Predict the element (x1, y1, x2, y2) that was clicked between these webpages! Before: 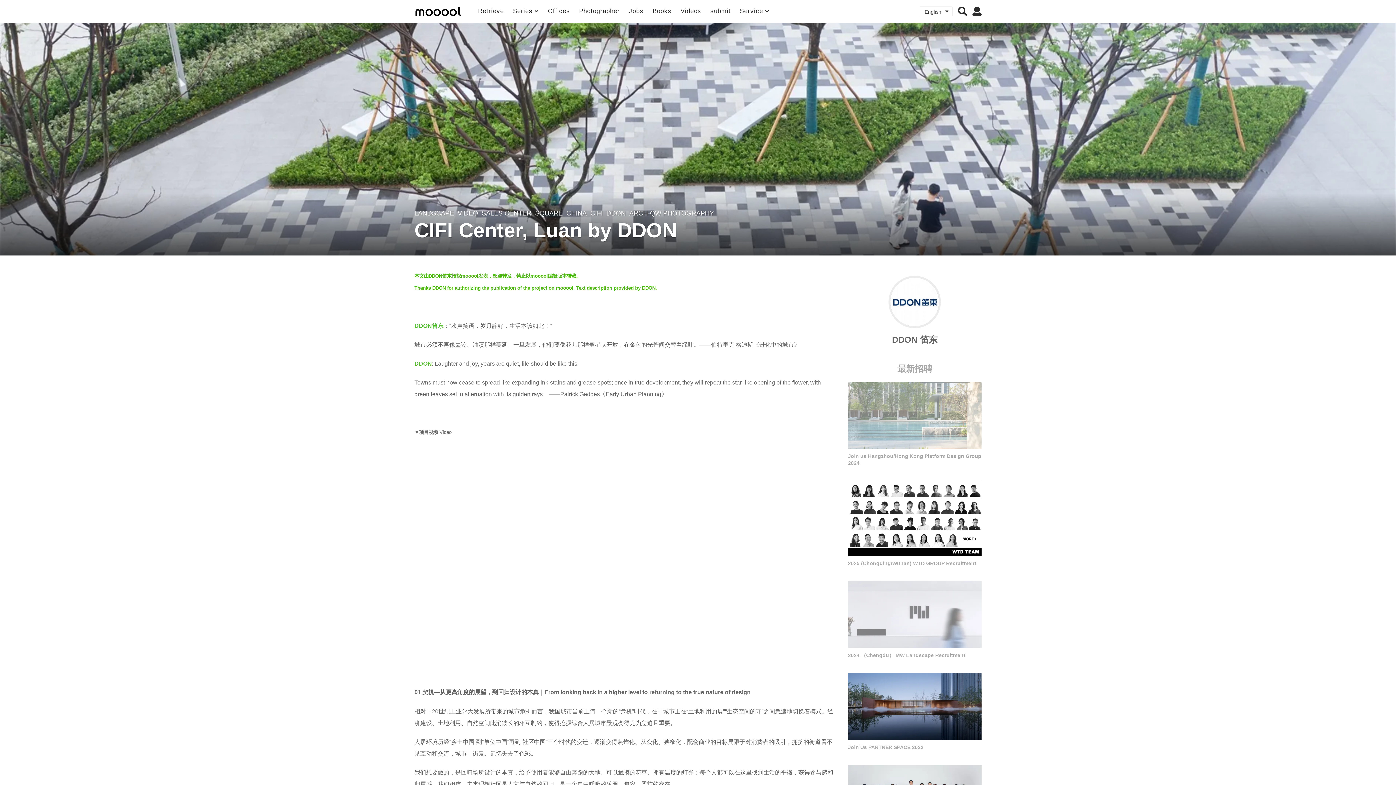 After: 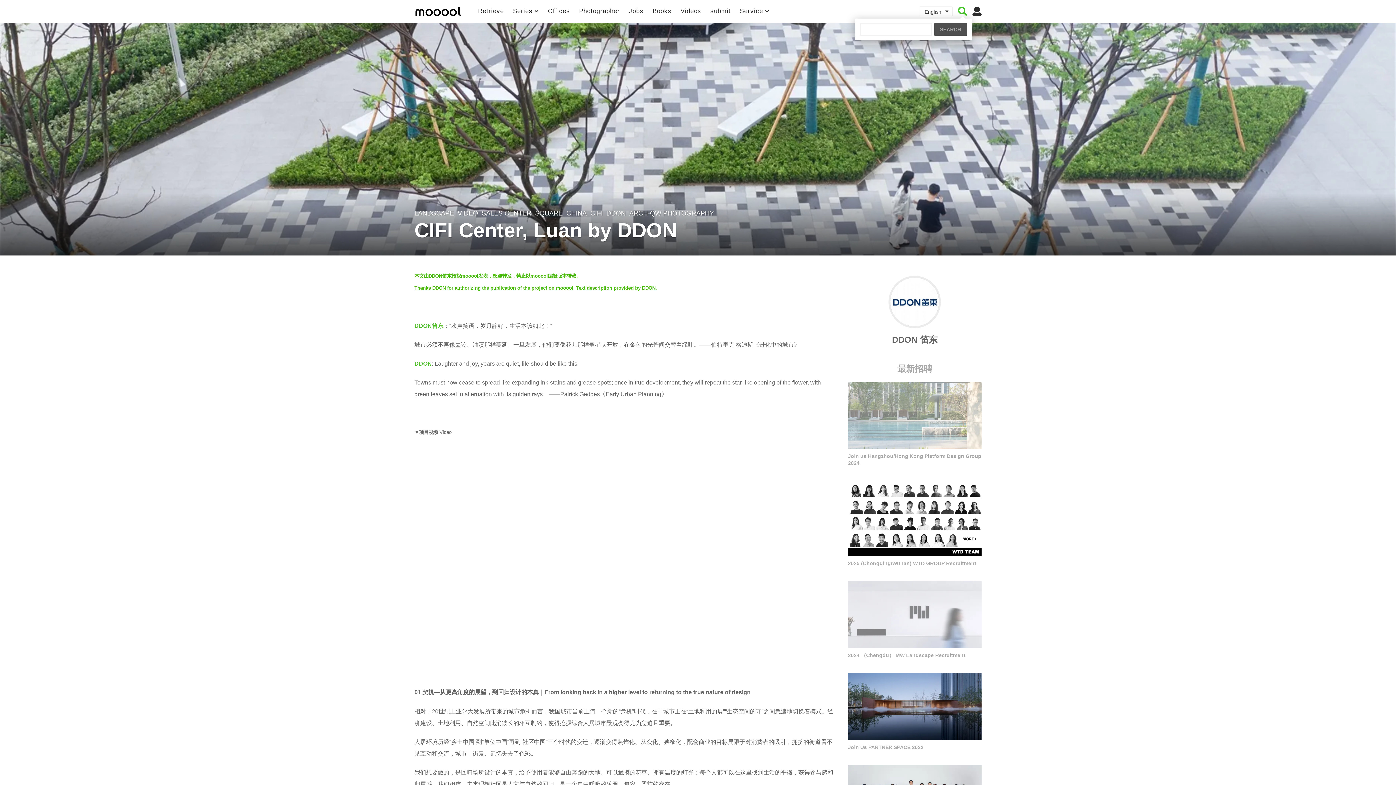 Action: bbox: (958, 4, 967, 18)